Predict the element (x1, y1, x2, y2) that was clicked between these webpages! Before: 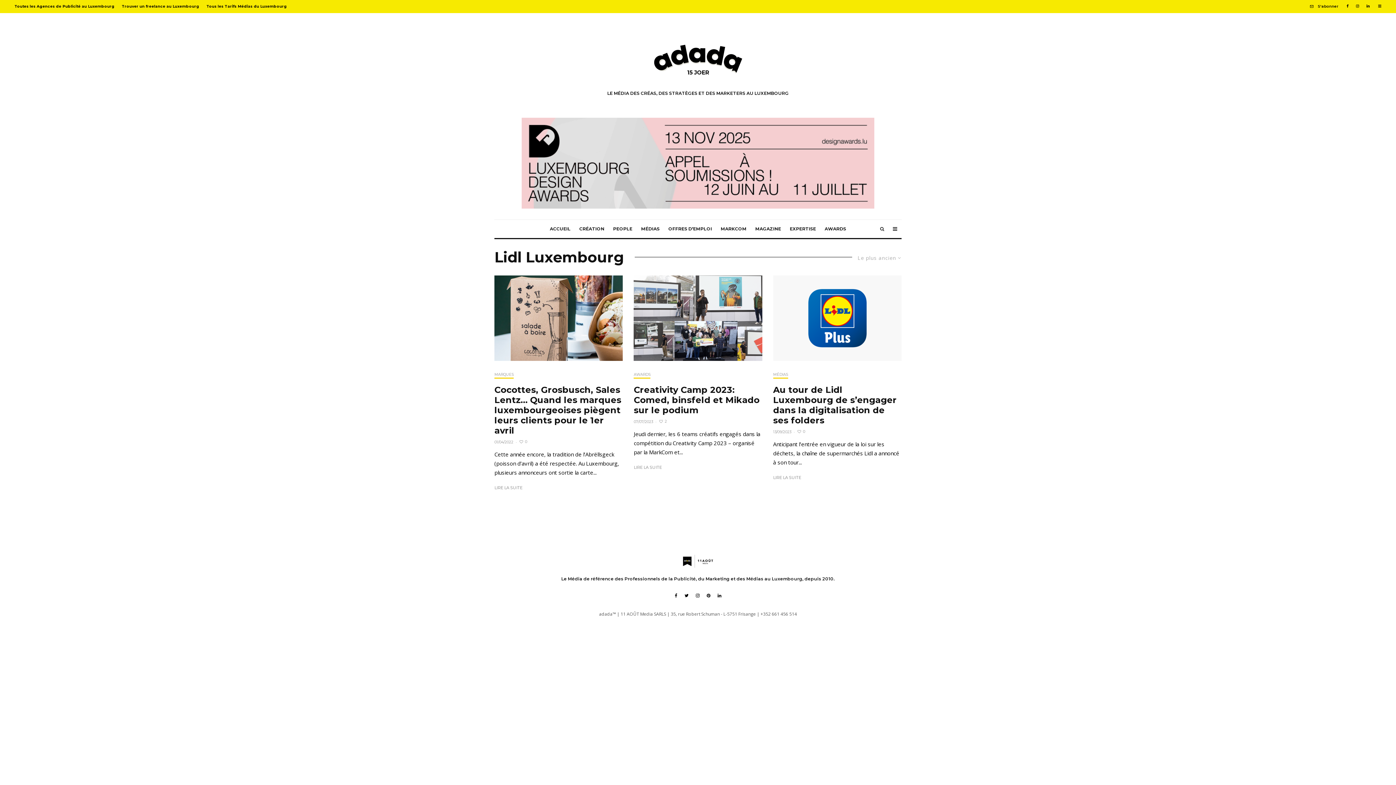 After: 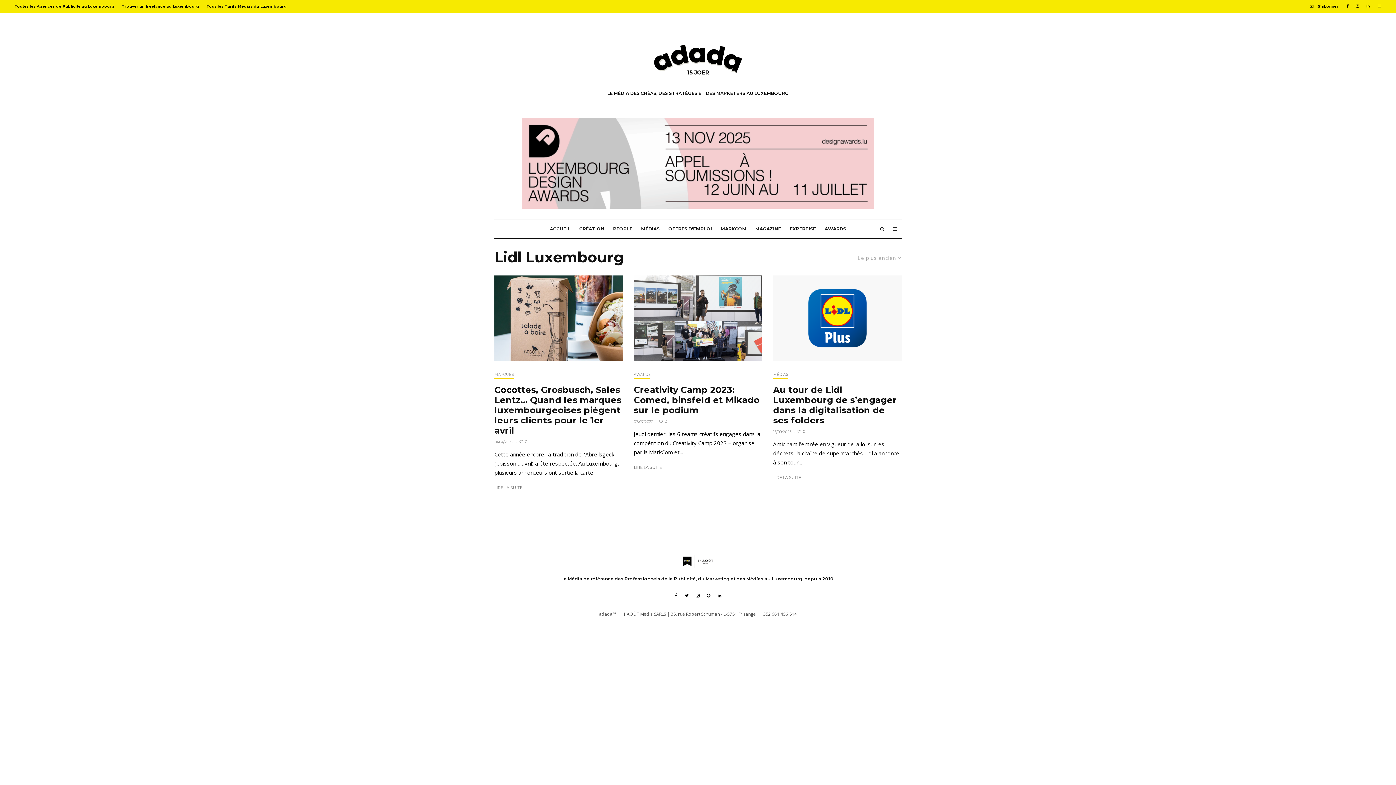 Action: bbox: (681, 593, 692, 598) label: Twitter